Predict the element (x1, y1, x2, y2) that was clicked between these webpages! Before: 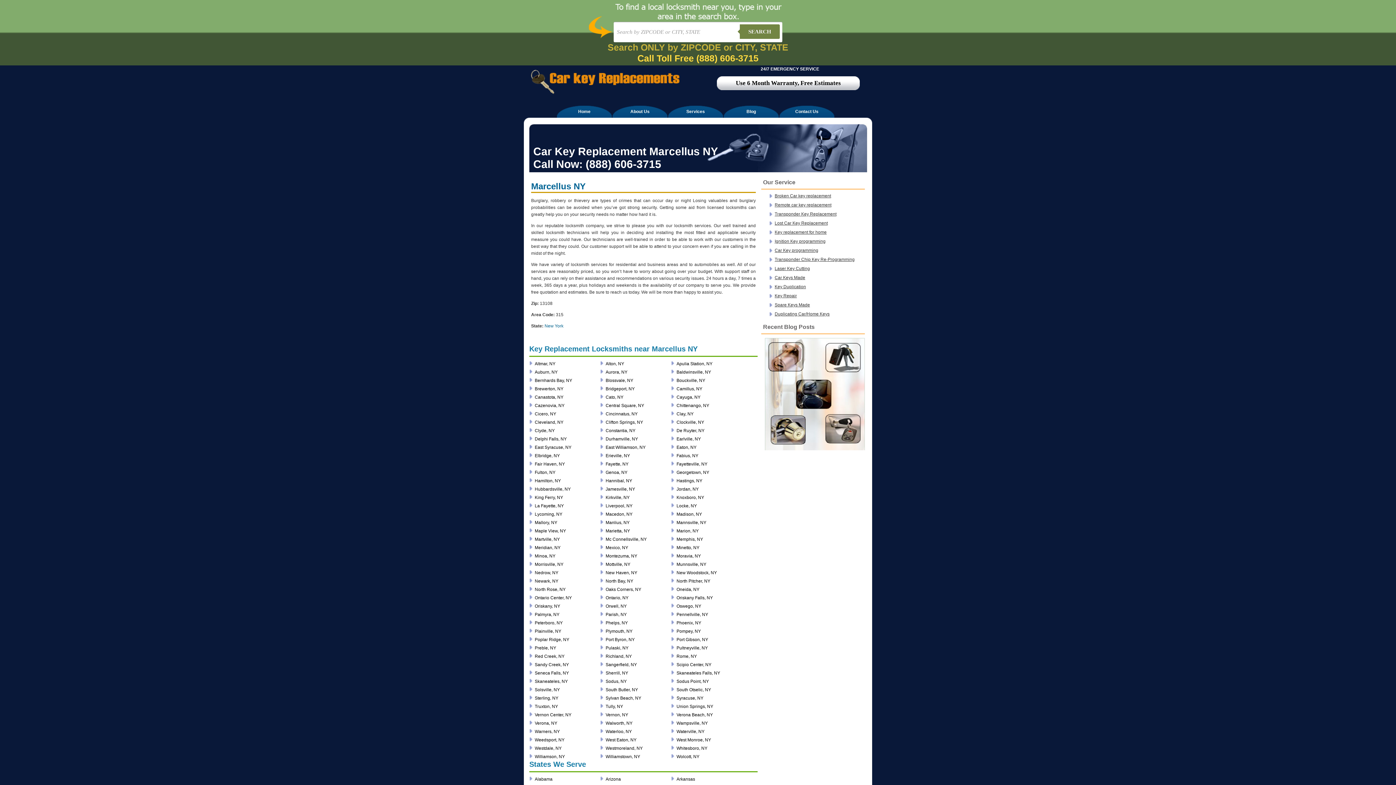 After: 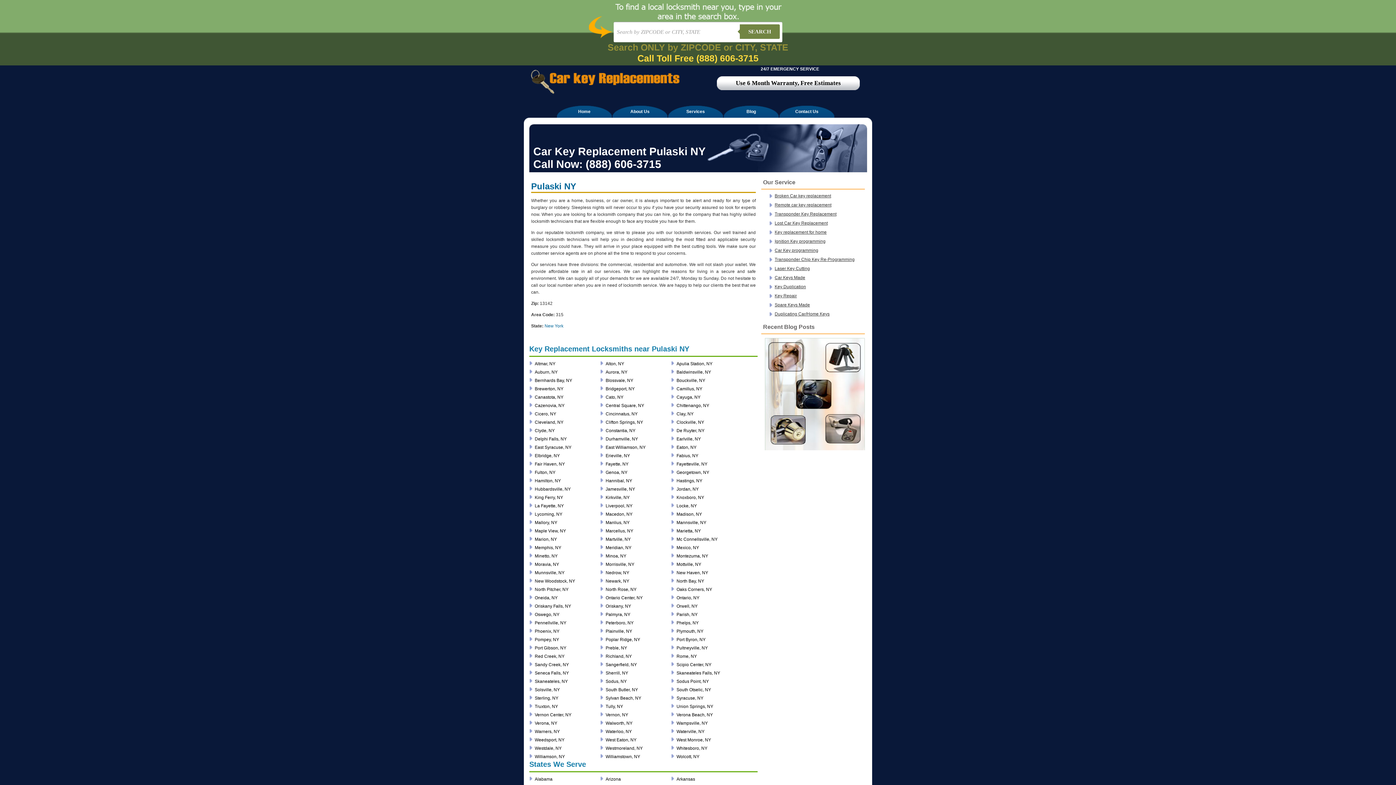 Action: bbox: (605, 645, 628, 651) label: Pulaski, NY